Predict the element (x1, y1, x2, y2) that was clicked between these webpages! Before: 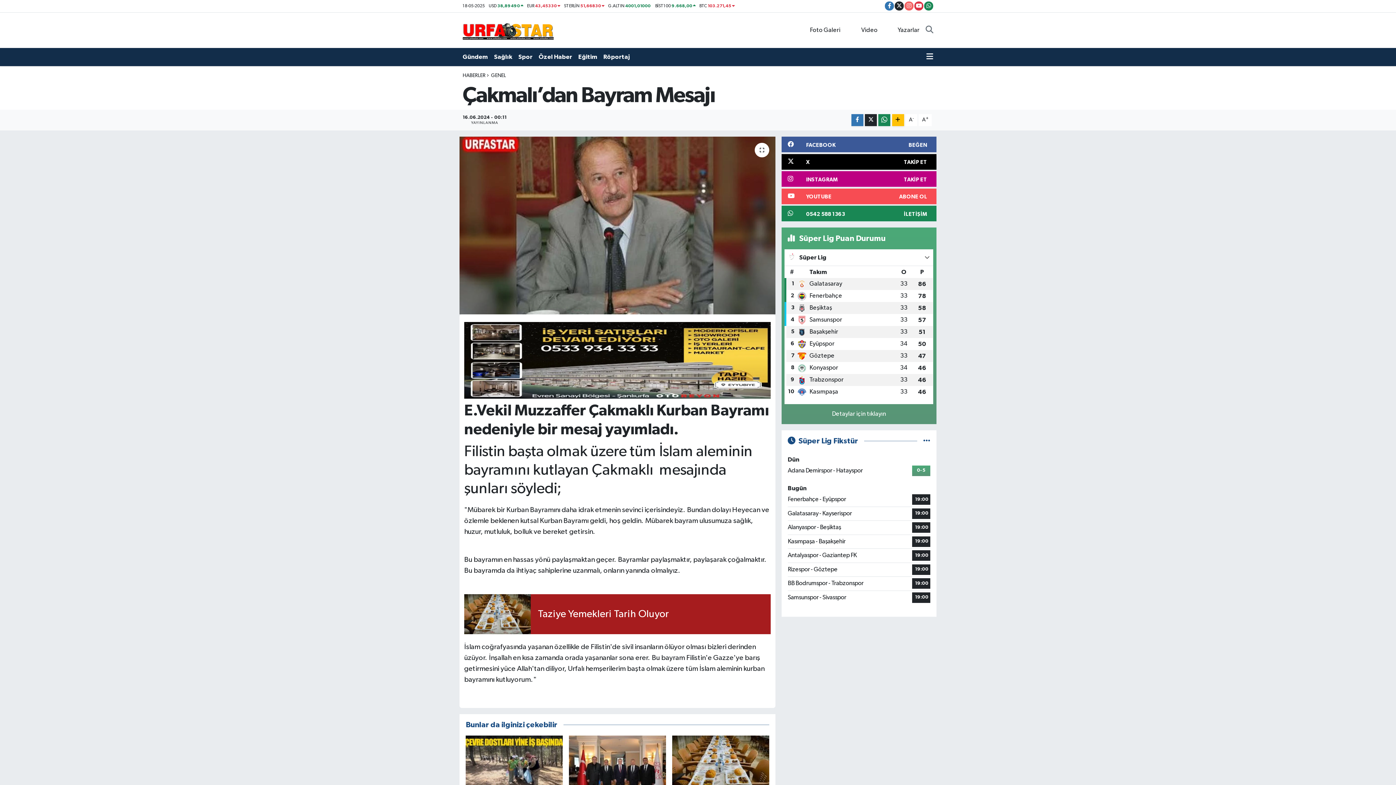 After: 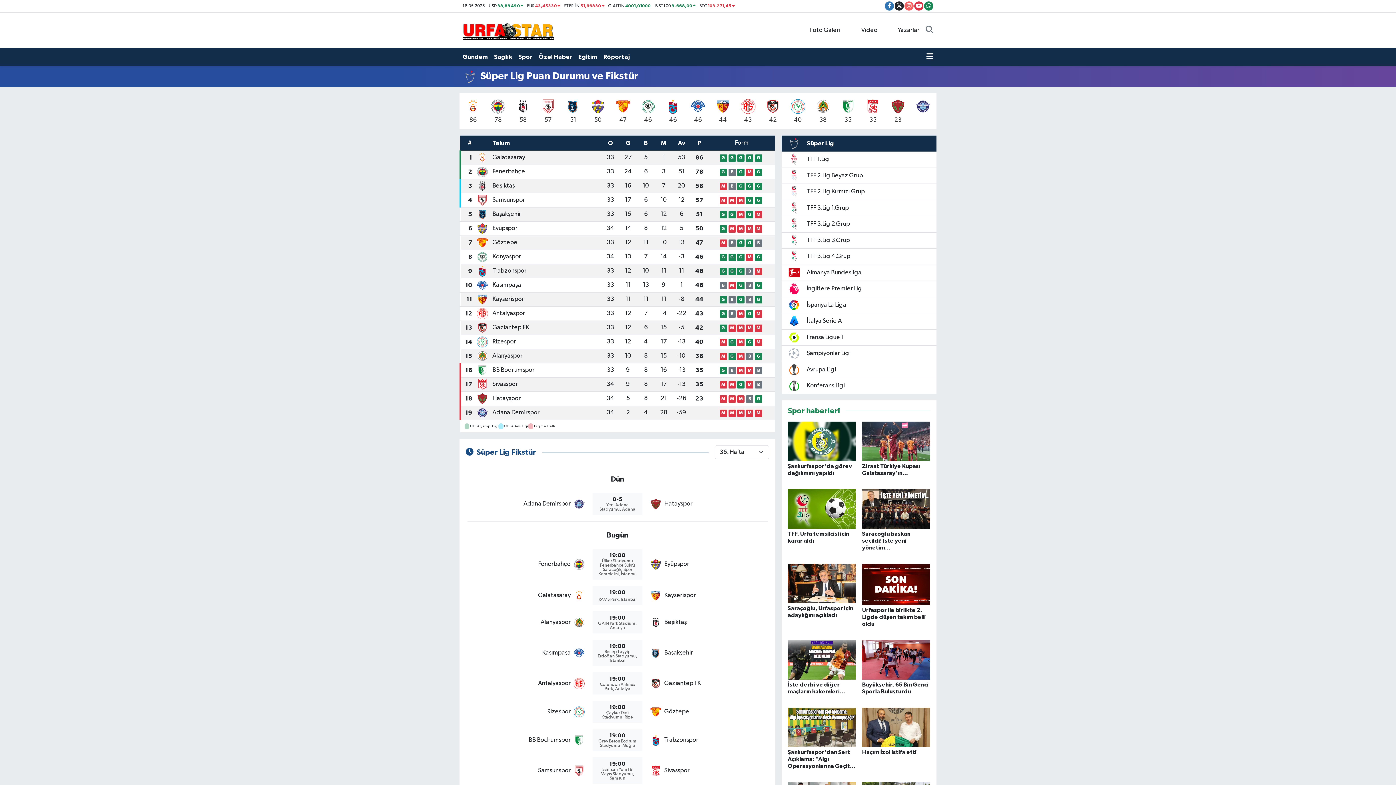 Action: label: Detaylar için tıklayın bbox: (827, 407, 890, 421)